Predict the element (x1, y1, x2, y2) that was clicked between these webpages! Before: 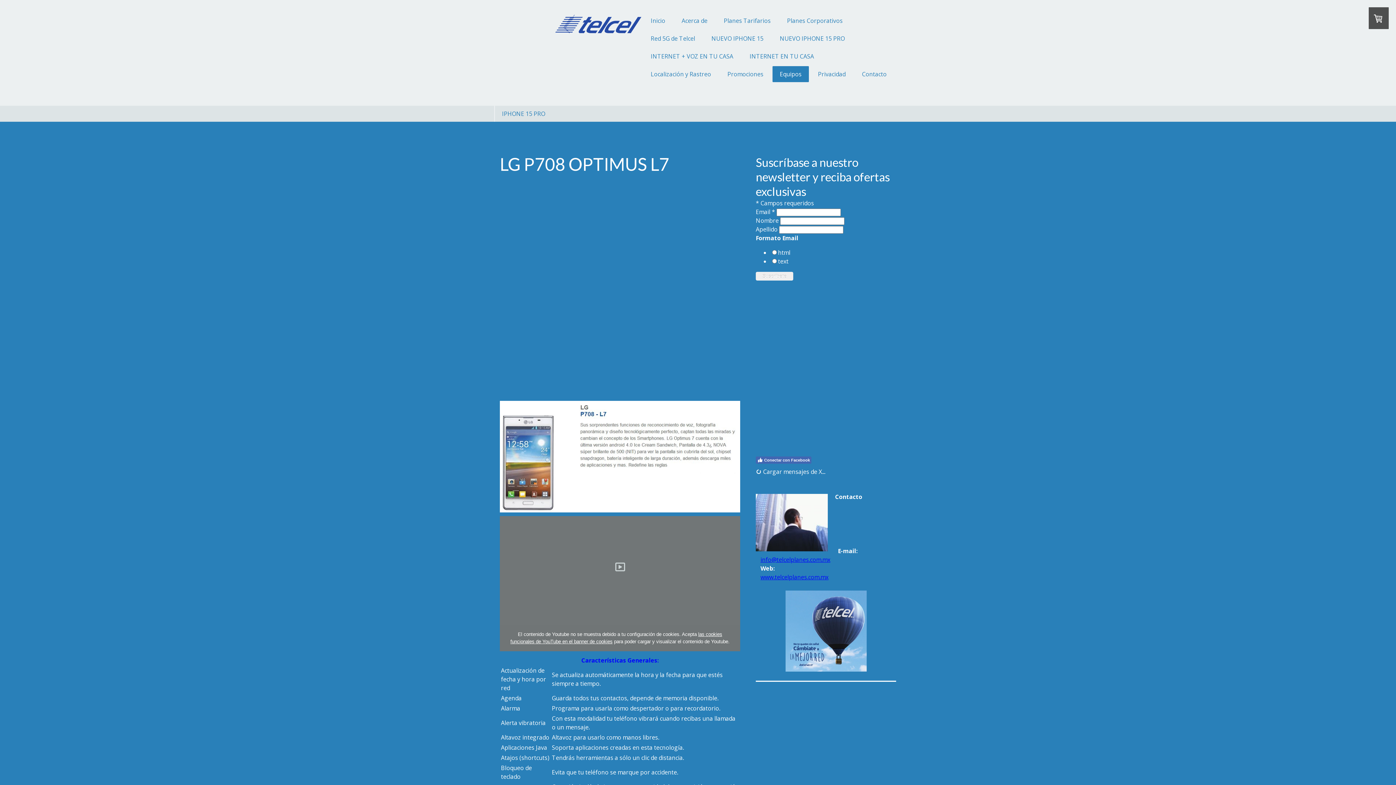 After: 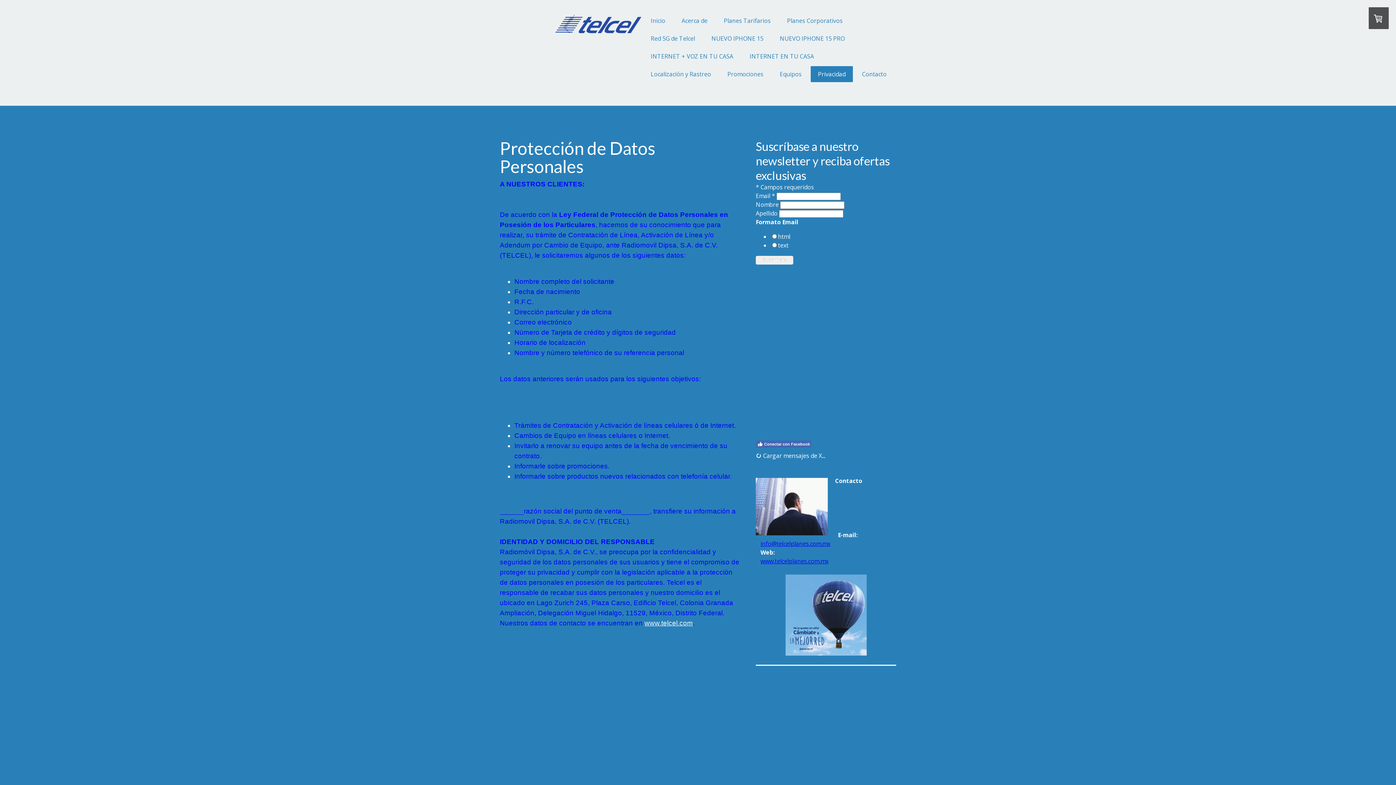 Action: label: Privacidad bbox: (810, 66, 853, 82)